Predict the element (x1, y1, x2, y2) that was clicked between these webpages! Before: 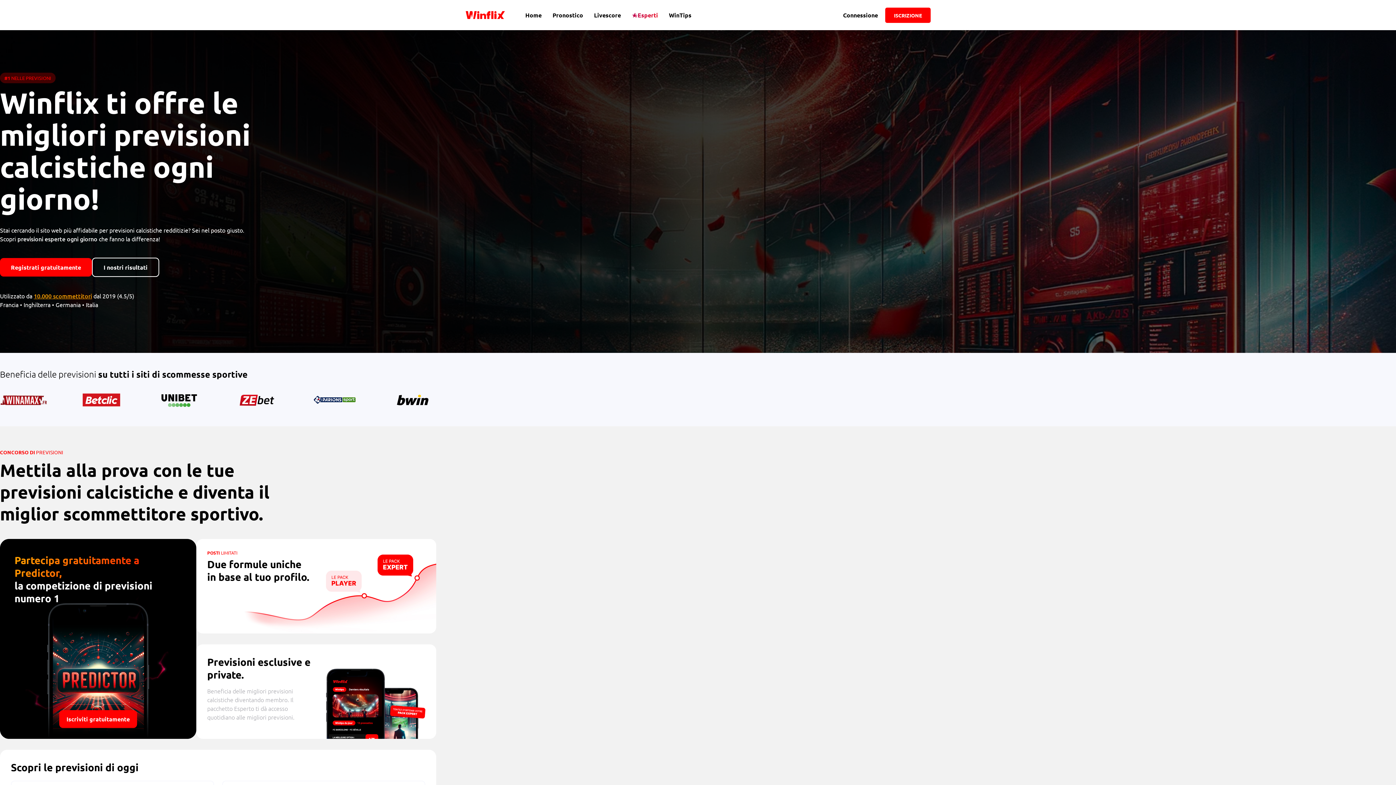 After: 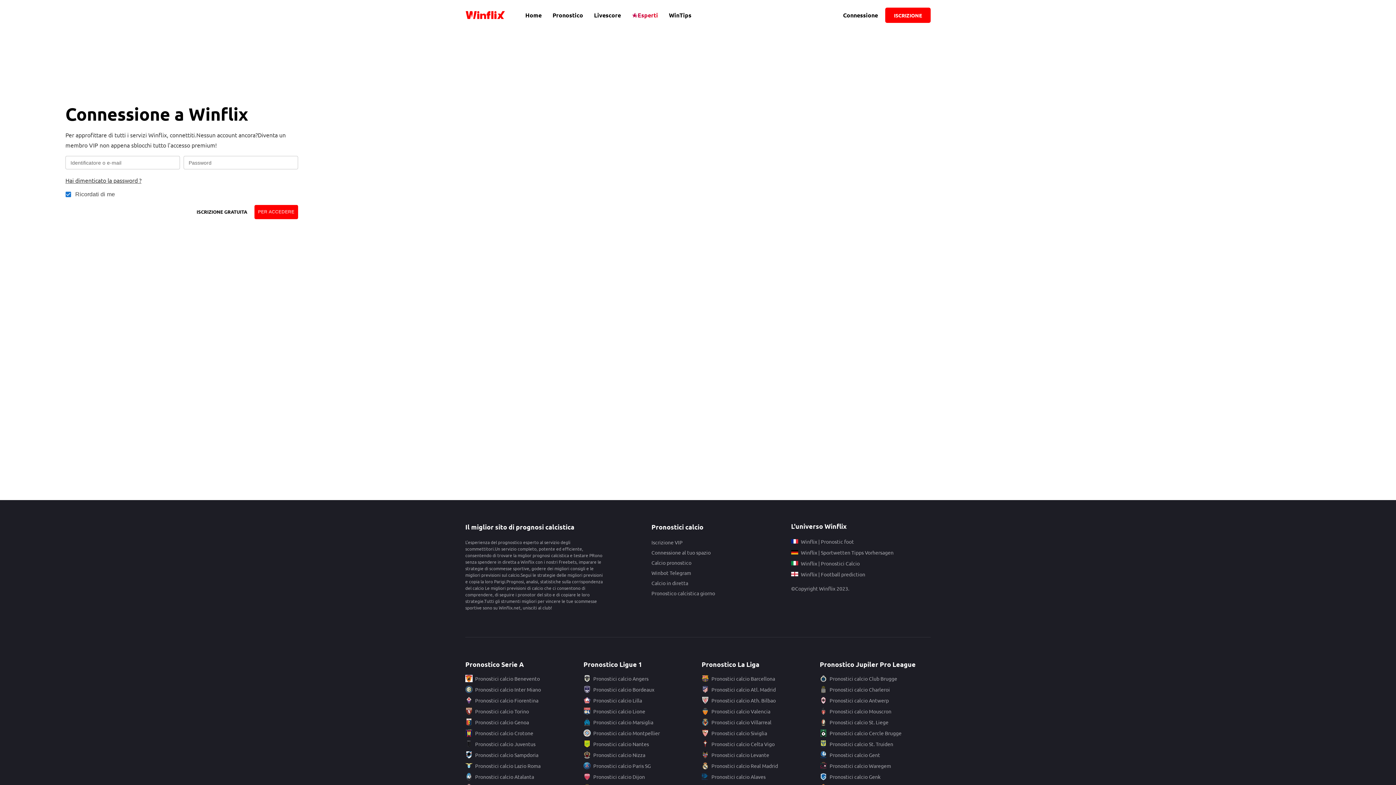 Action: bbox: (843, 11, 878, 18) label: Connessione